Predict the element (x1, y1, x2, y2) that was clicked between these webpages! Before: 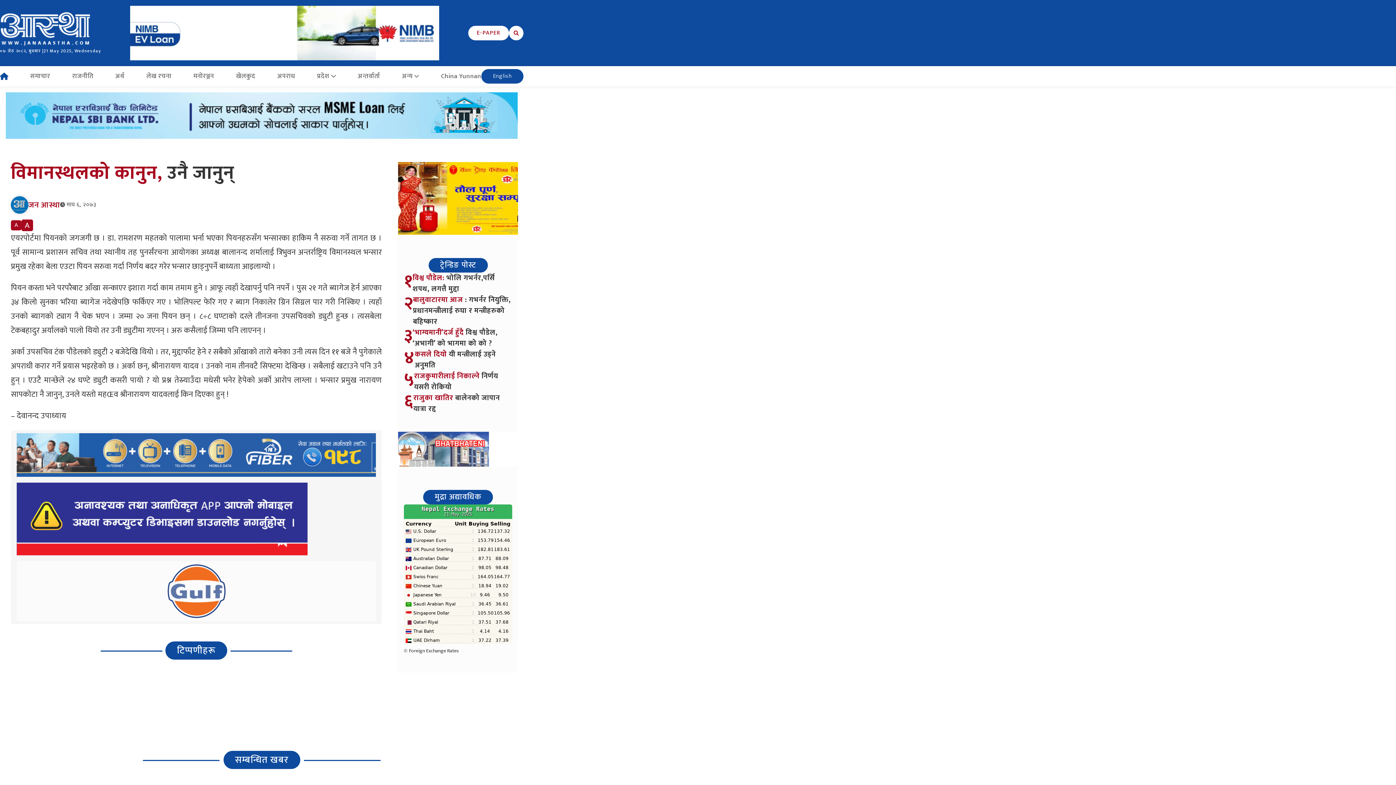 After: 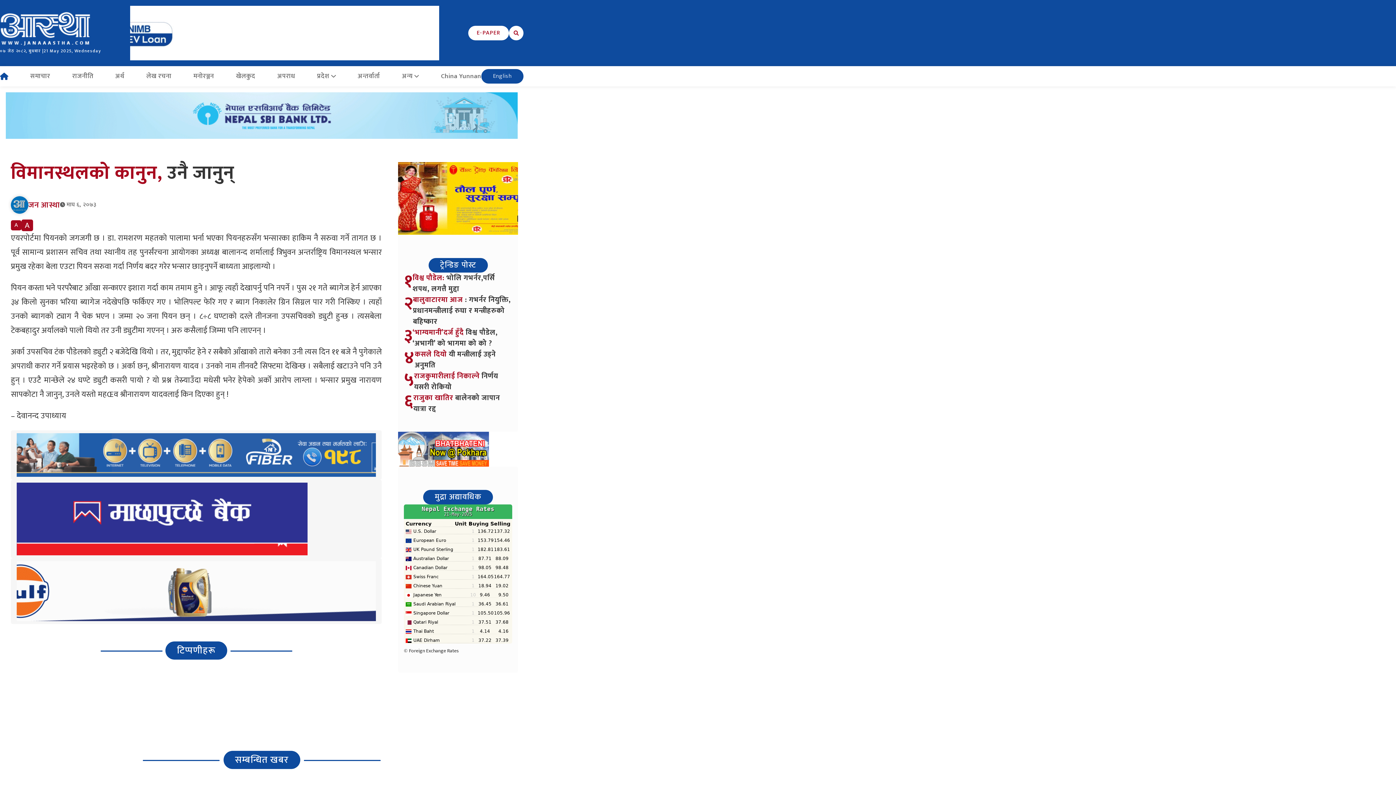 Action: bbox: (130, 5, 439, 60)